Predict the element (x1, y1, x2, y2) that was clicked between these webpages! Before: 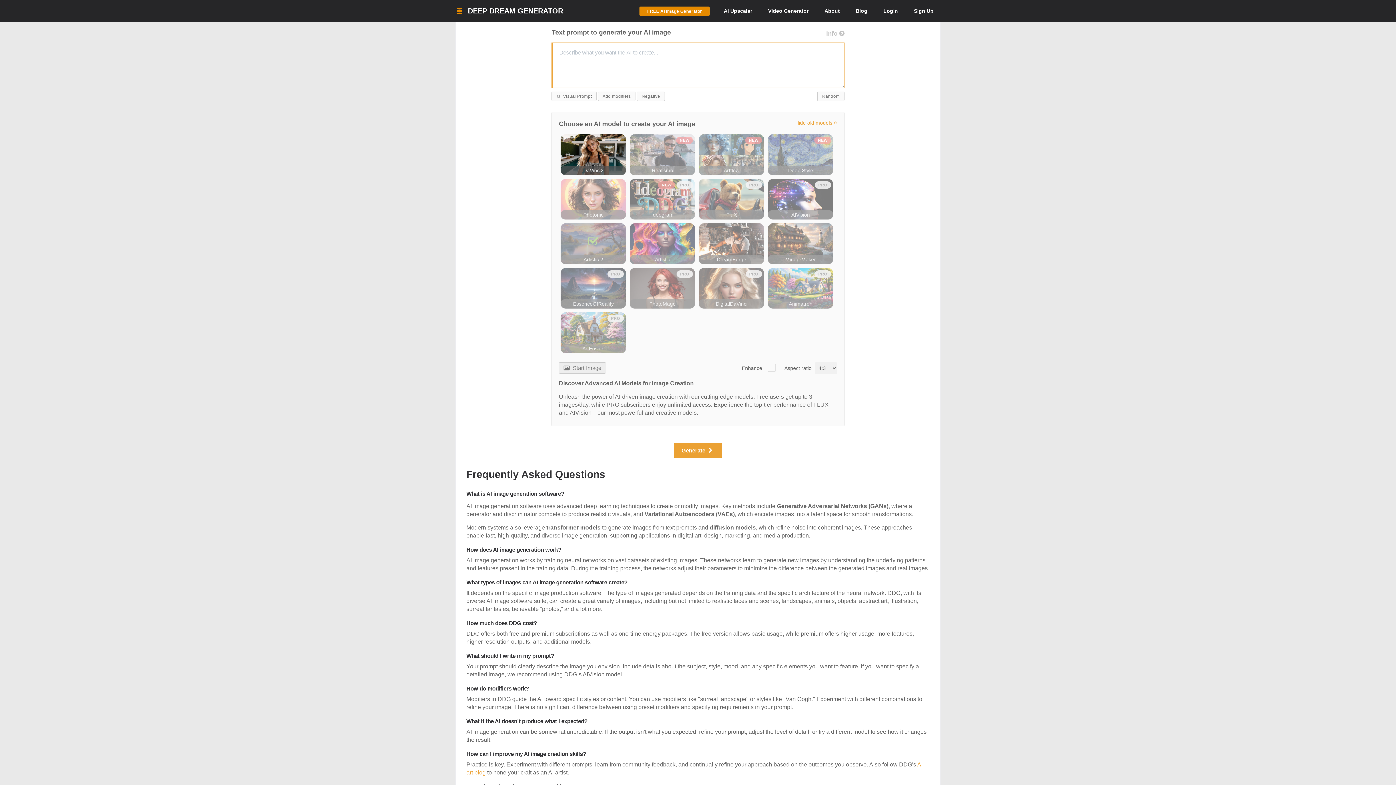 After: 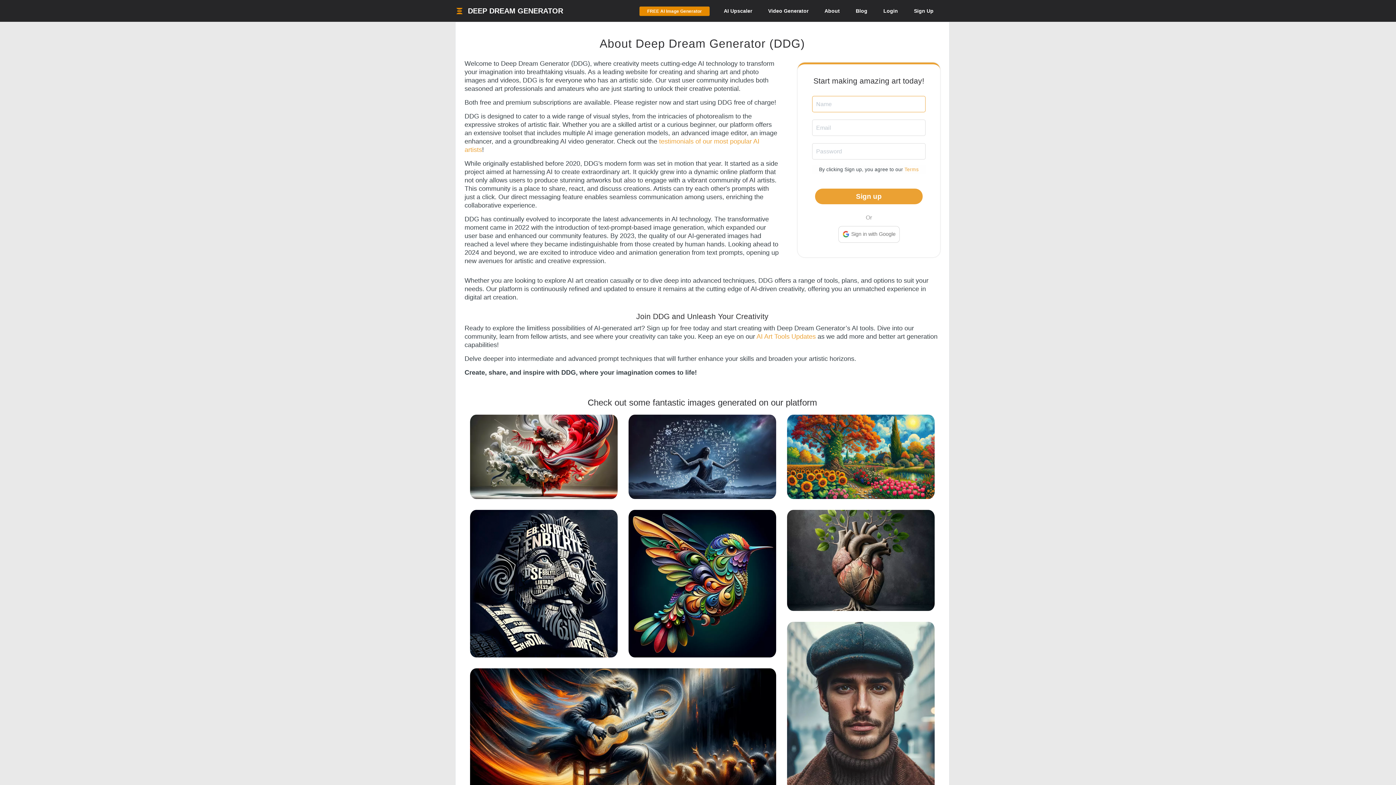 Action: bbox: (817, 0, 847, 21) label: About